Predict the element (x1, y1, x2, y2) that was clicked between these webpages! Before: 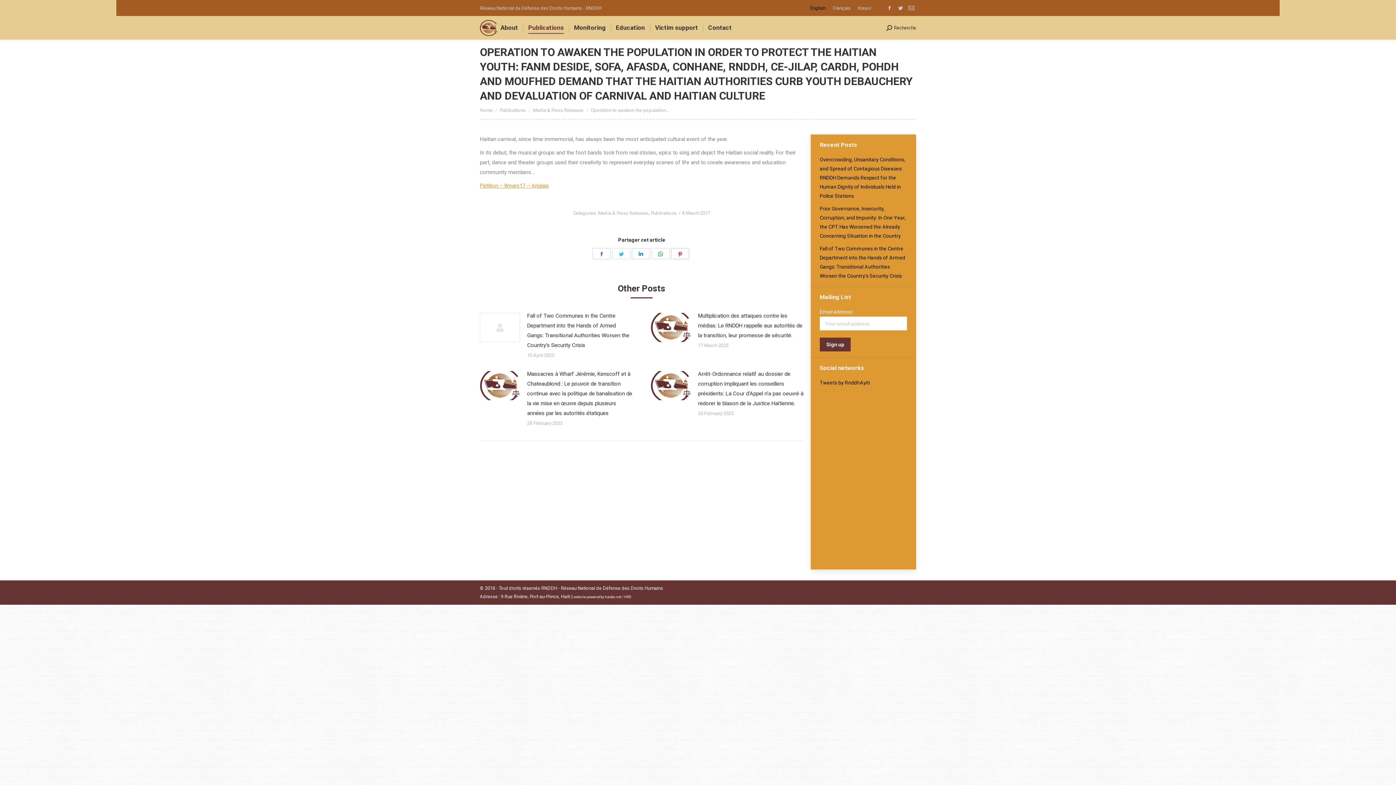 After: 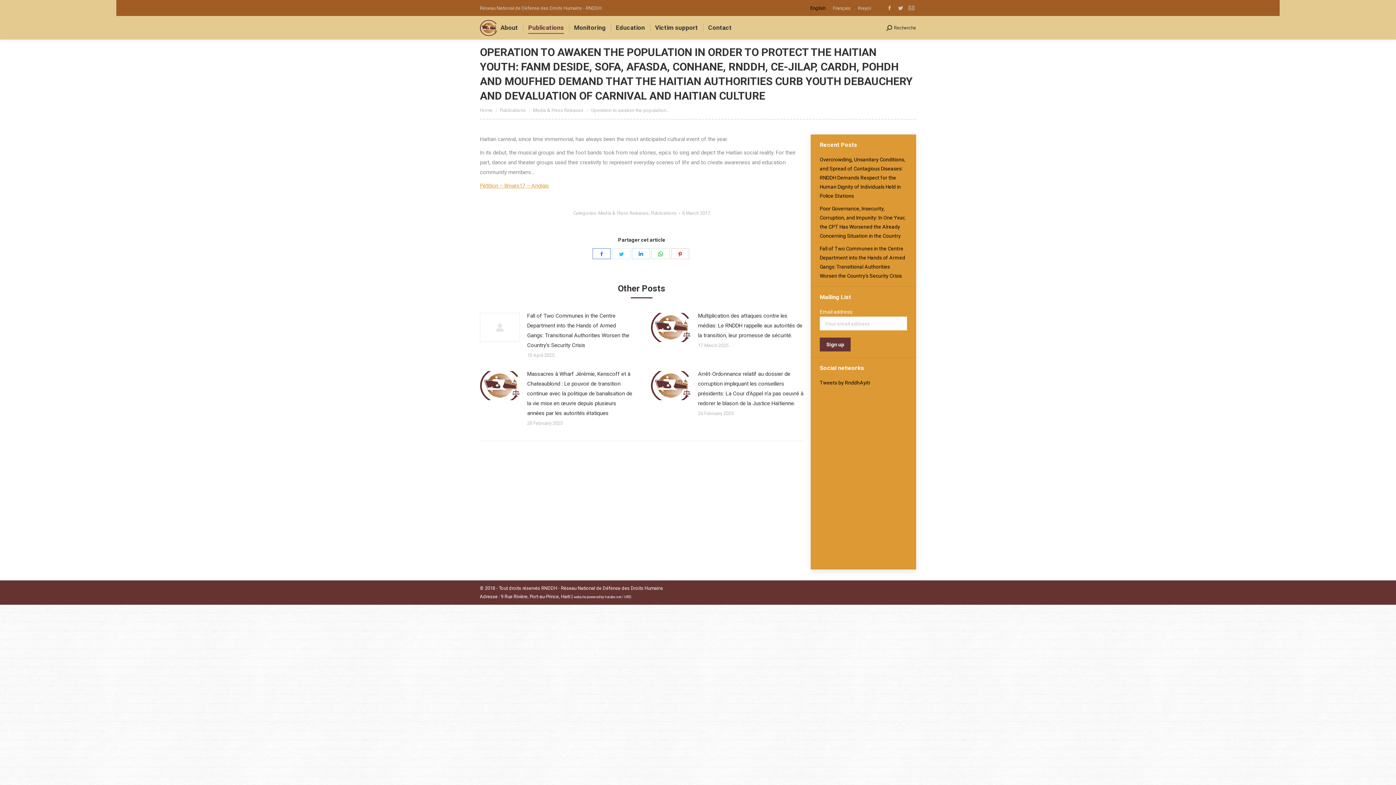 Action: bbox: (592, 248, 610, 259) label: Share on Facebook